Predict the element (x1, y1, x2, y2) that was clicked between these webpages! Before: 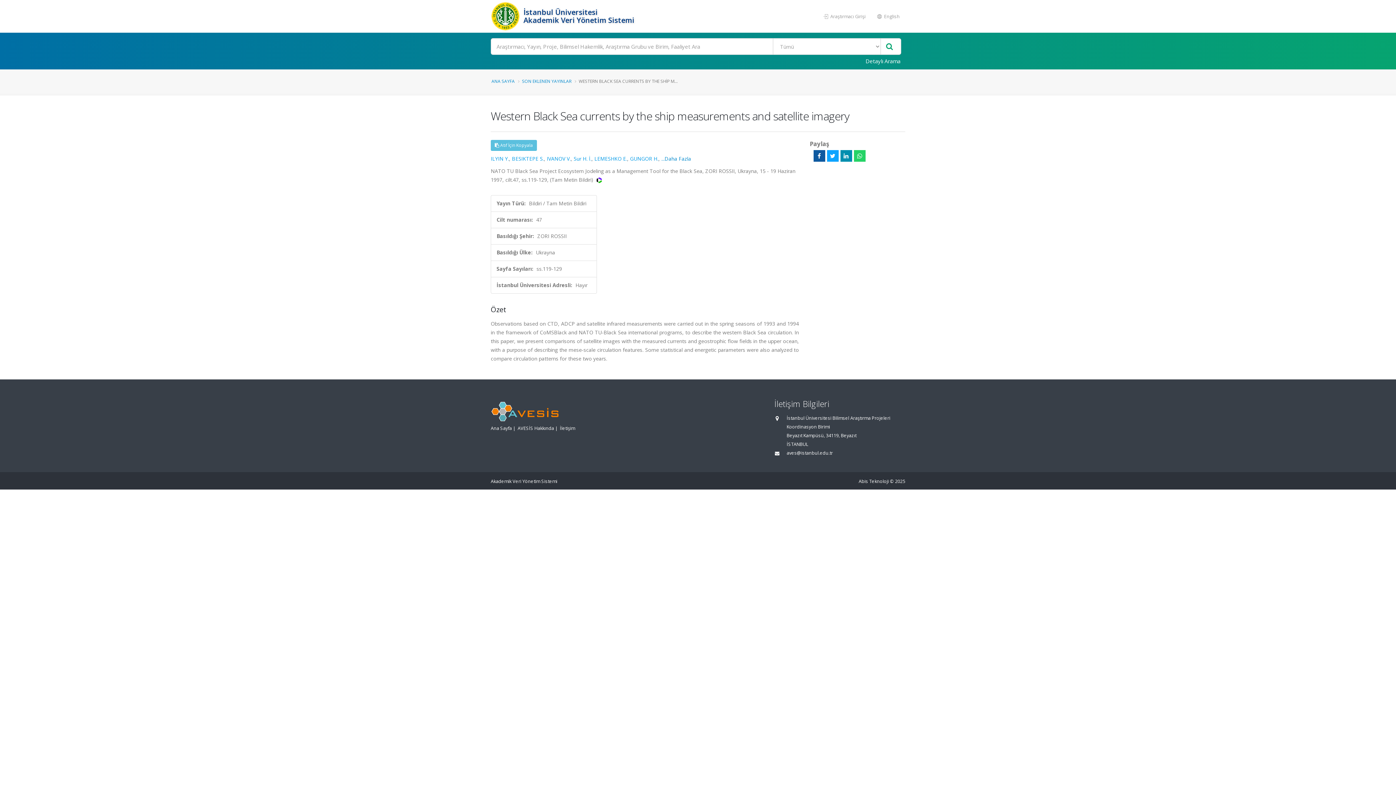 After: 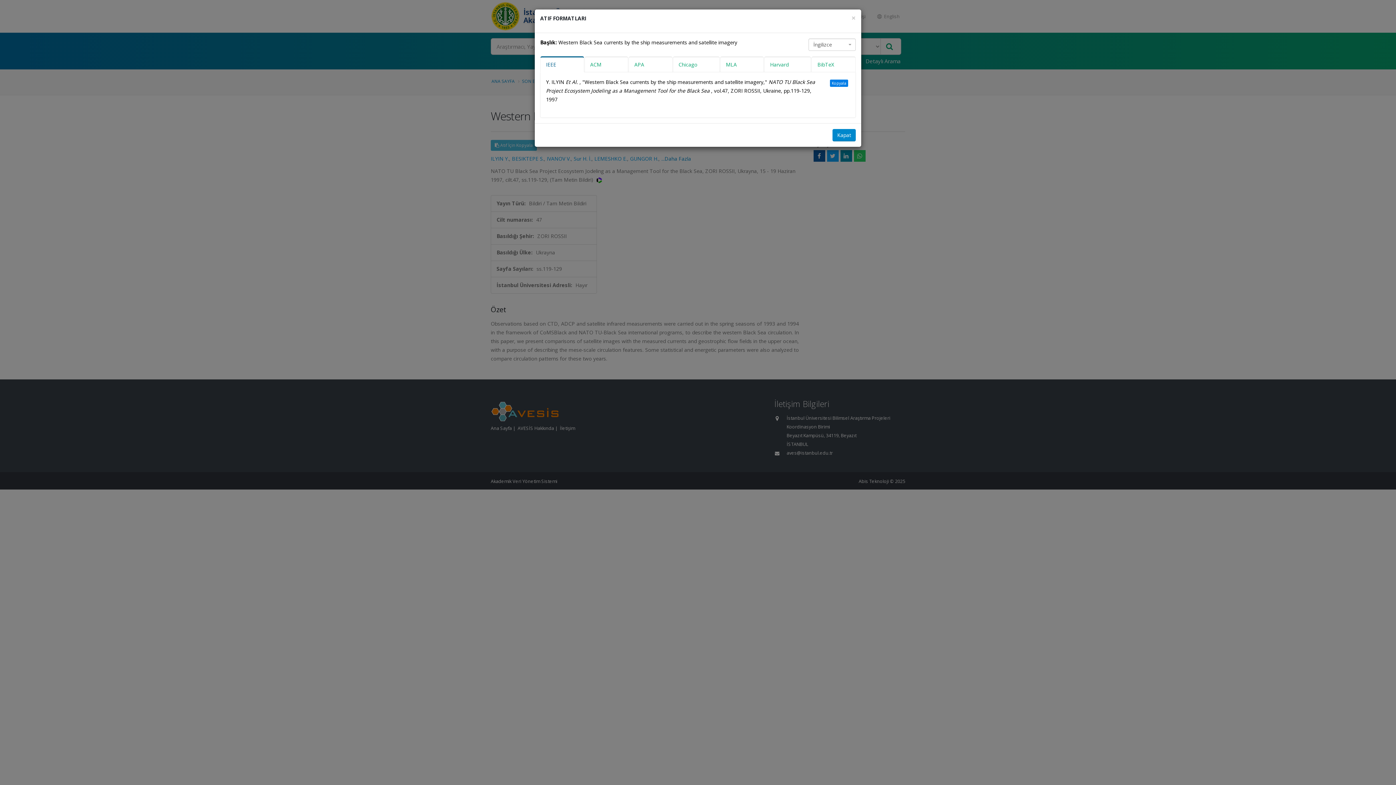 Action: label:  Atıf İçin Kopyala bbox: (490, 140, 537, 150)